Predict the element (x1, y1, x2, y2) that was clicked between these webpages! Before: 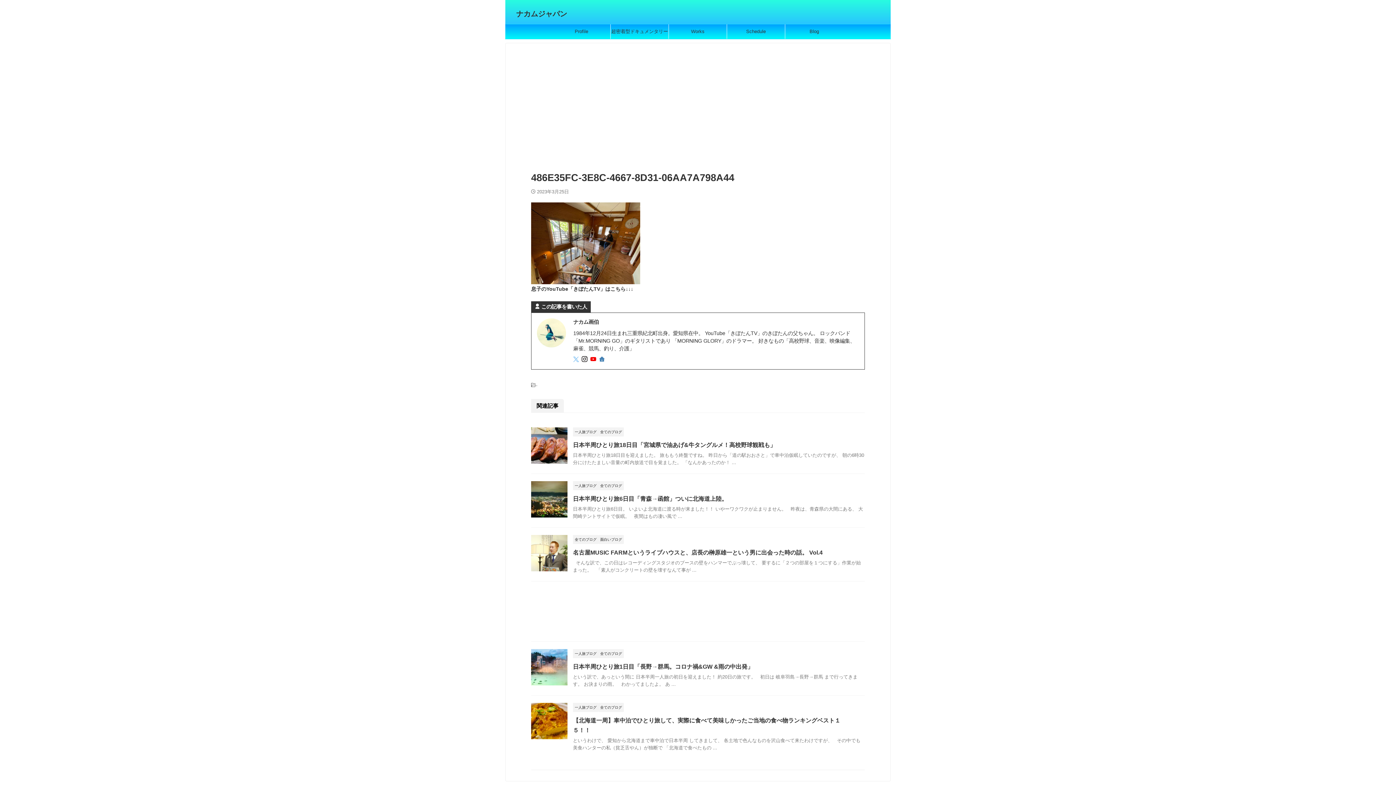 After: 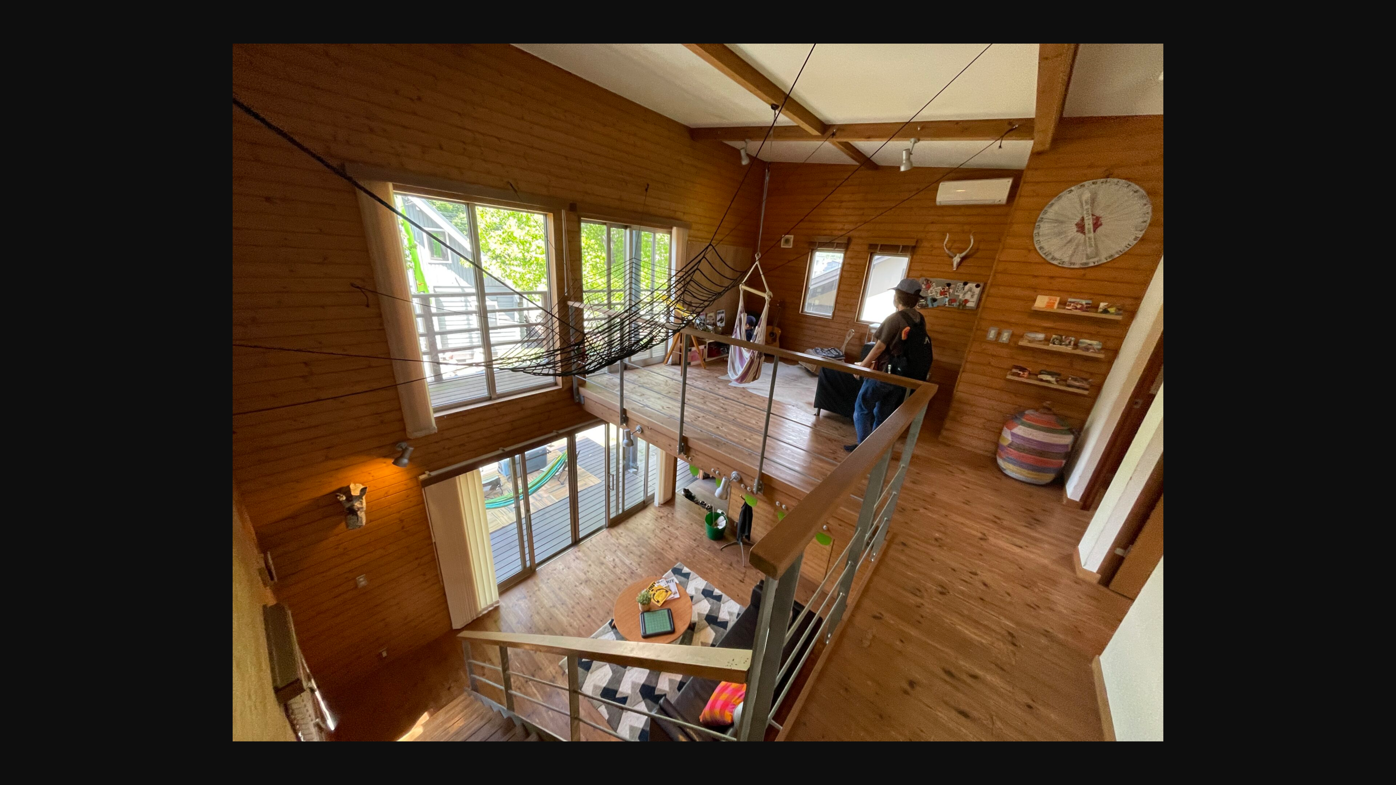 Action: bbox: (531, 276, 640, 282)